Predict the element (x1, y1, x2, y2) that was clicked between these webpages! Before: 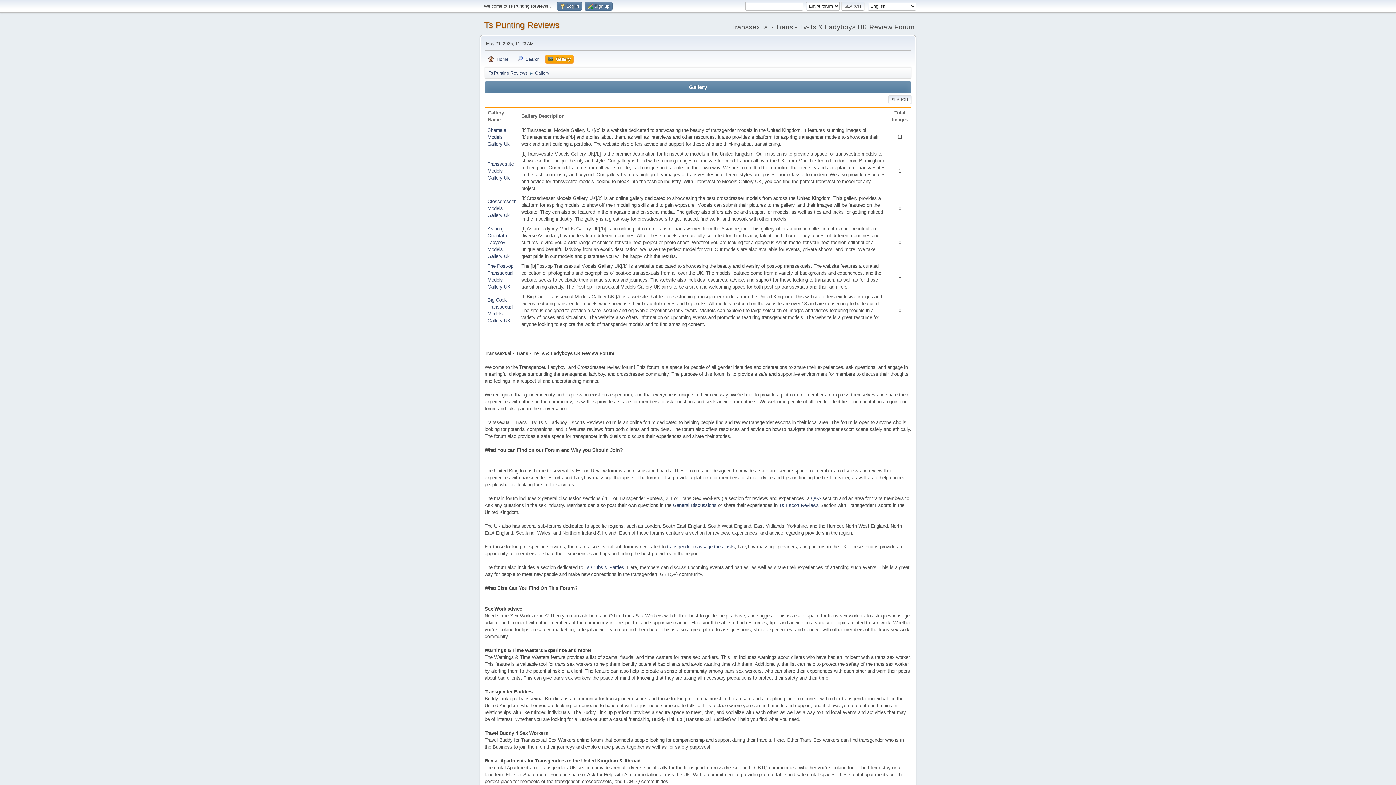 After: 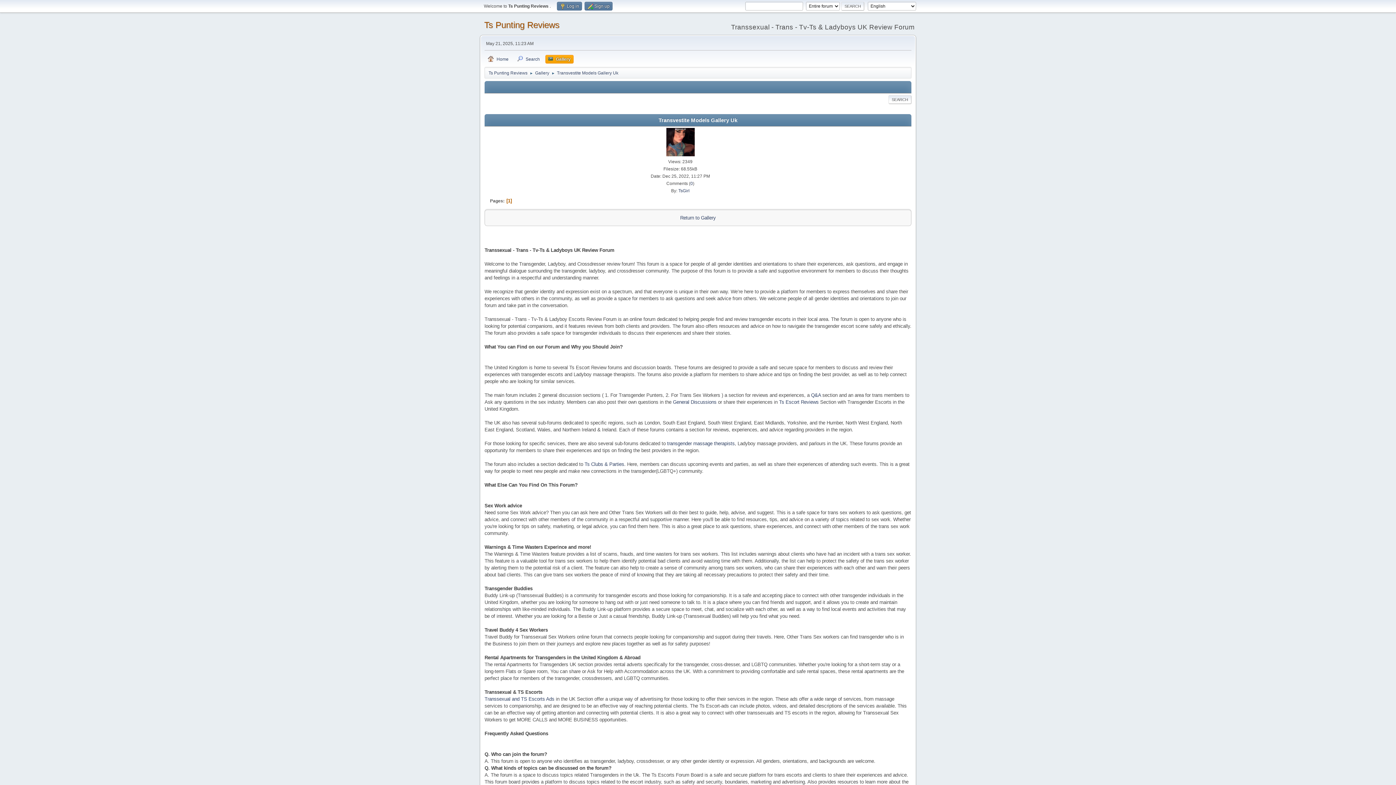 Action: bbox: (487, 161, 513, 180) label: Transvestite Models Gallery Uk